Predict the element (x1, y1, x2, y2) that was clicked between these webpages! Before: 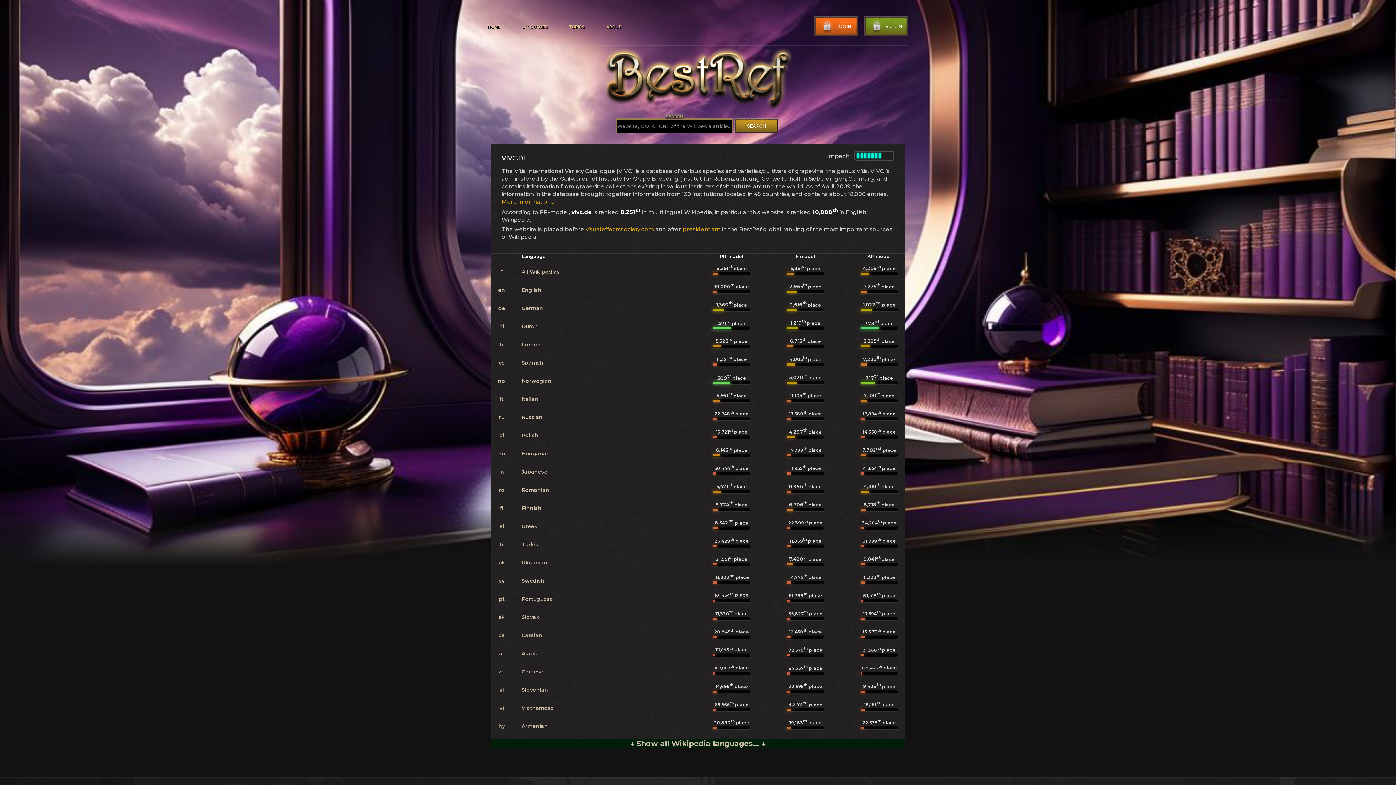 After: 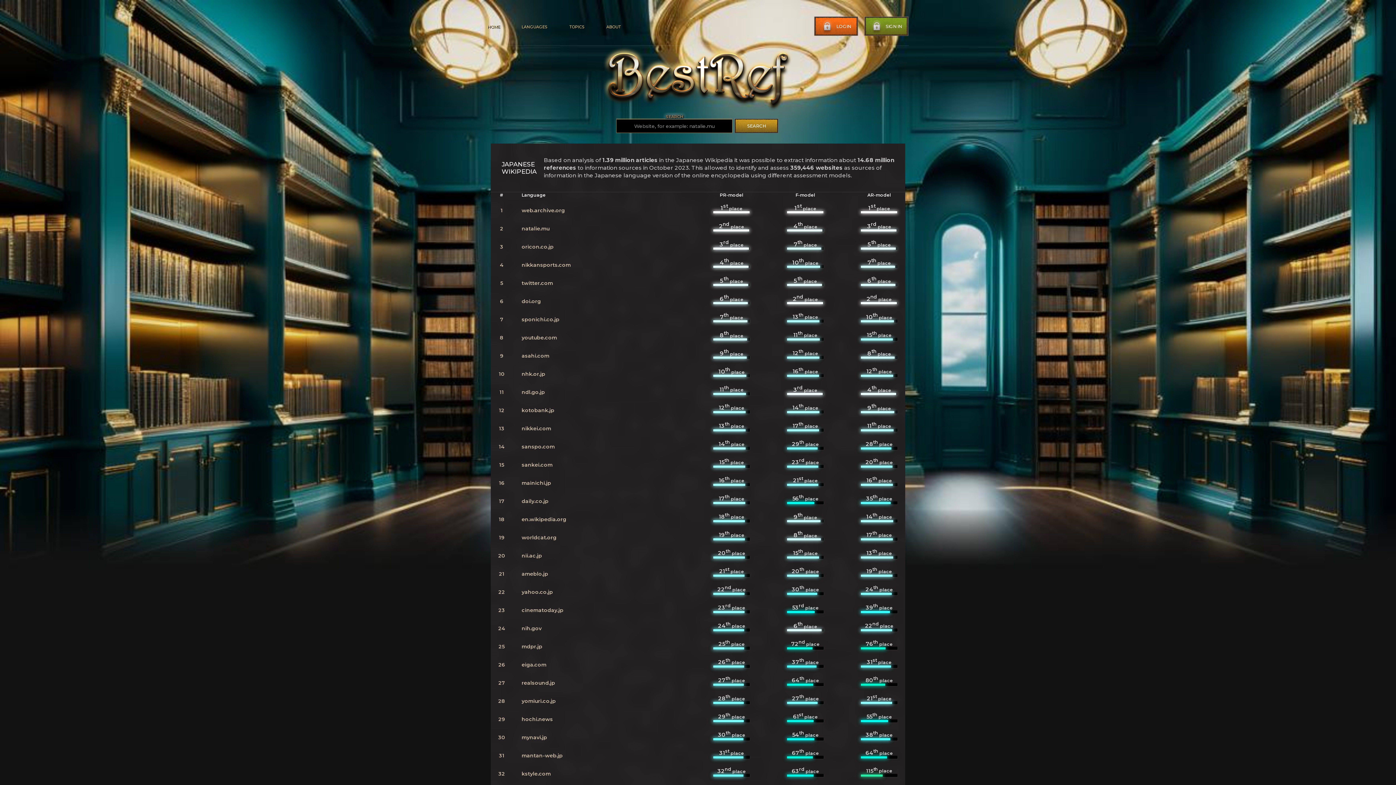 Action: label: Japanese bbox: (521, 468, 547, 475)